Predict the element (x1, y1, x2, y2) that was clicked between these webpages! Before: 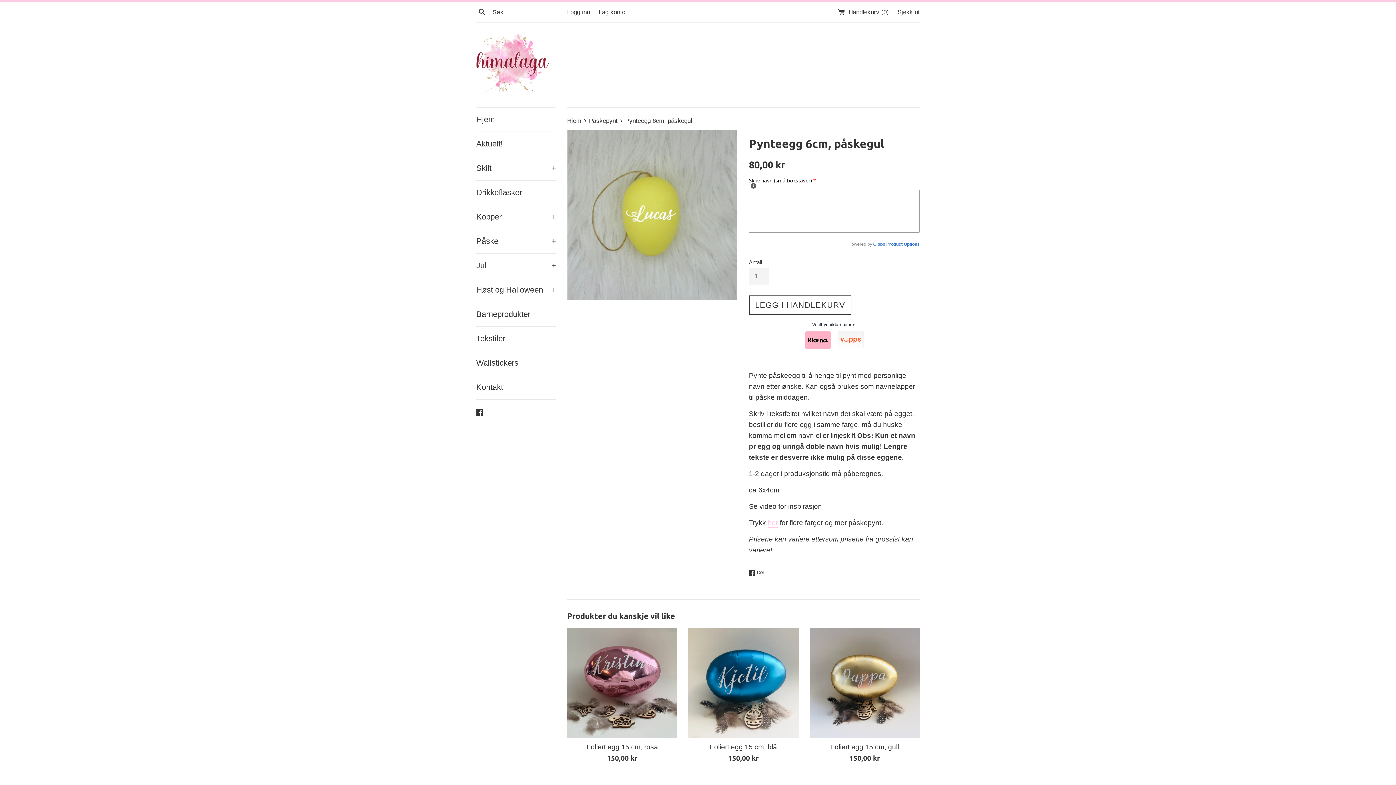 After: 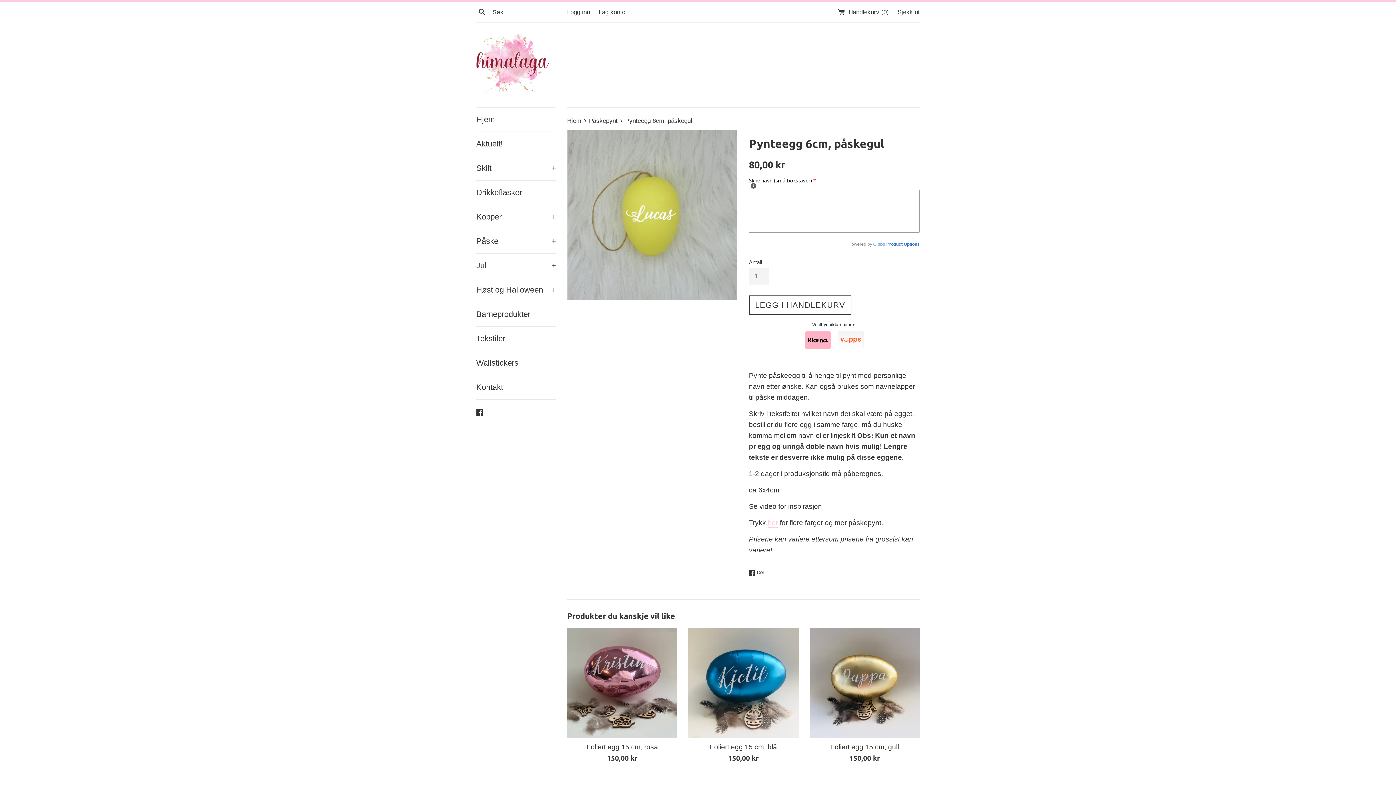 Action: bbox: (873, 241, 885, 246) label: Globo